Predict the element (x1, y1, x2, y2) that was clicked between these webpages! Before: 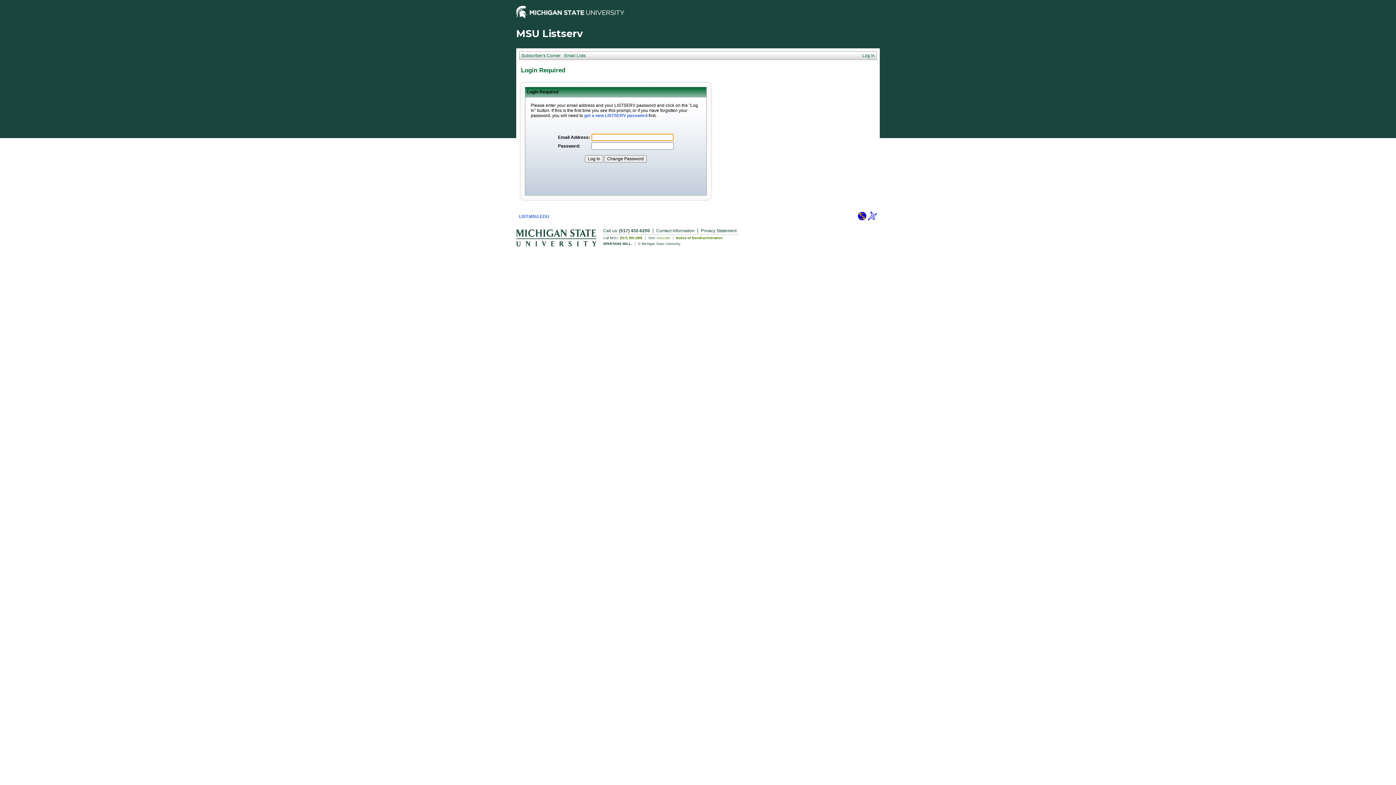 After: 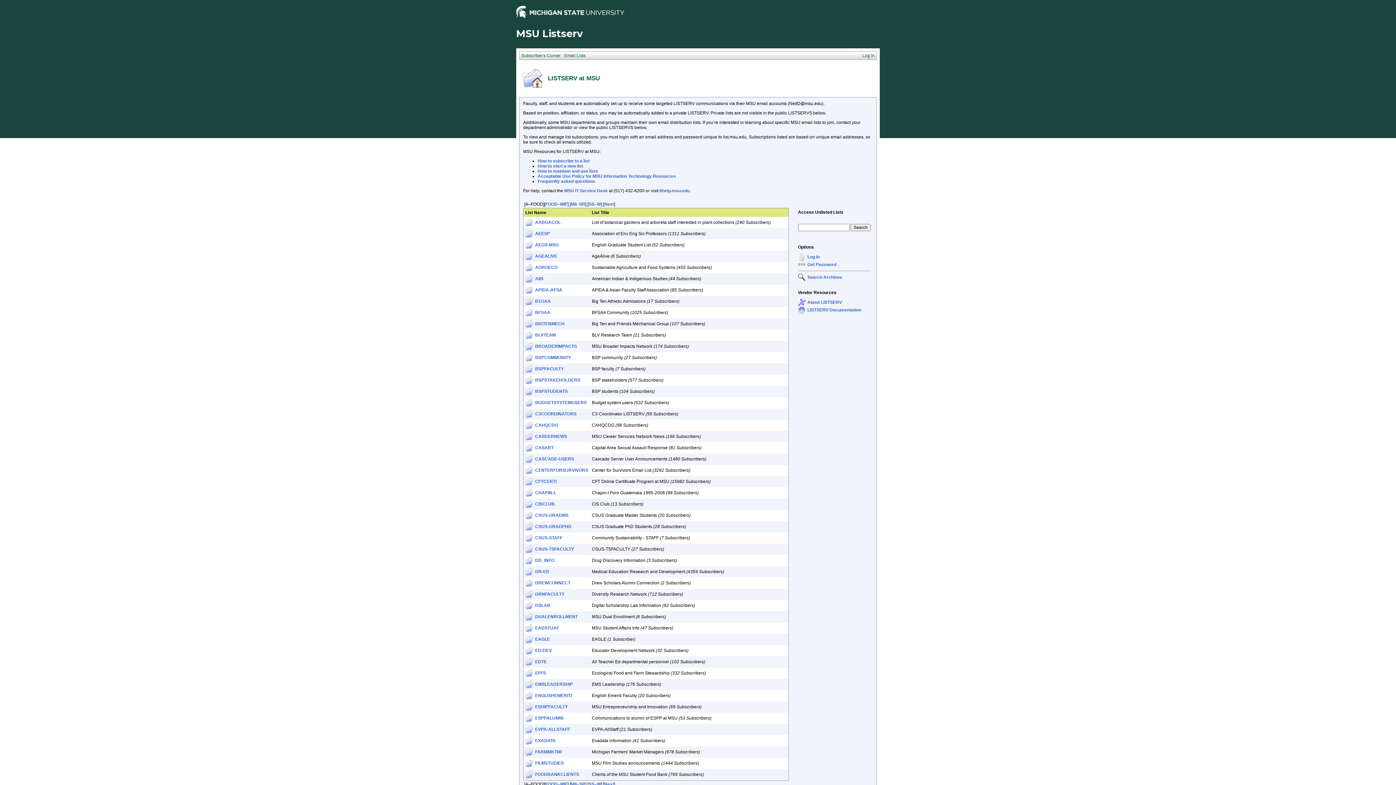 Action: label: LIST.MSU.EDU bbox: (519, 214, 549, 219)